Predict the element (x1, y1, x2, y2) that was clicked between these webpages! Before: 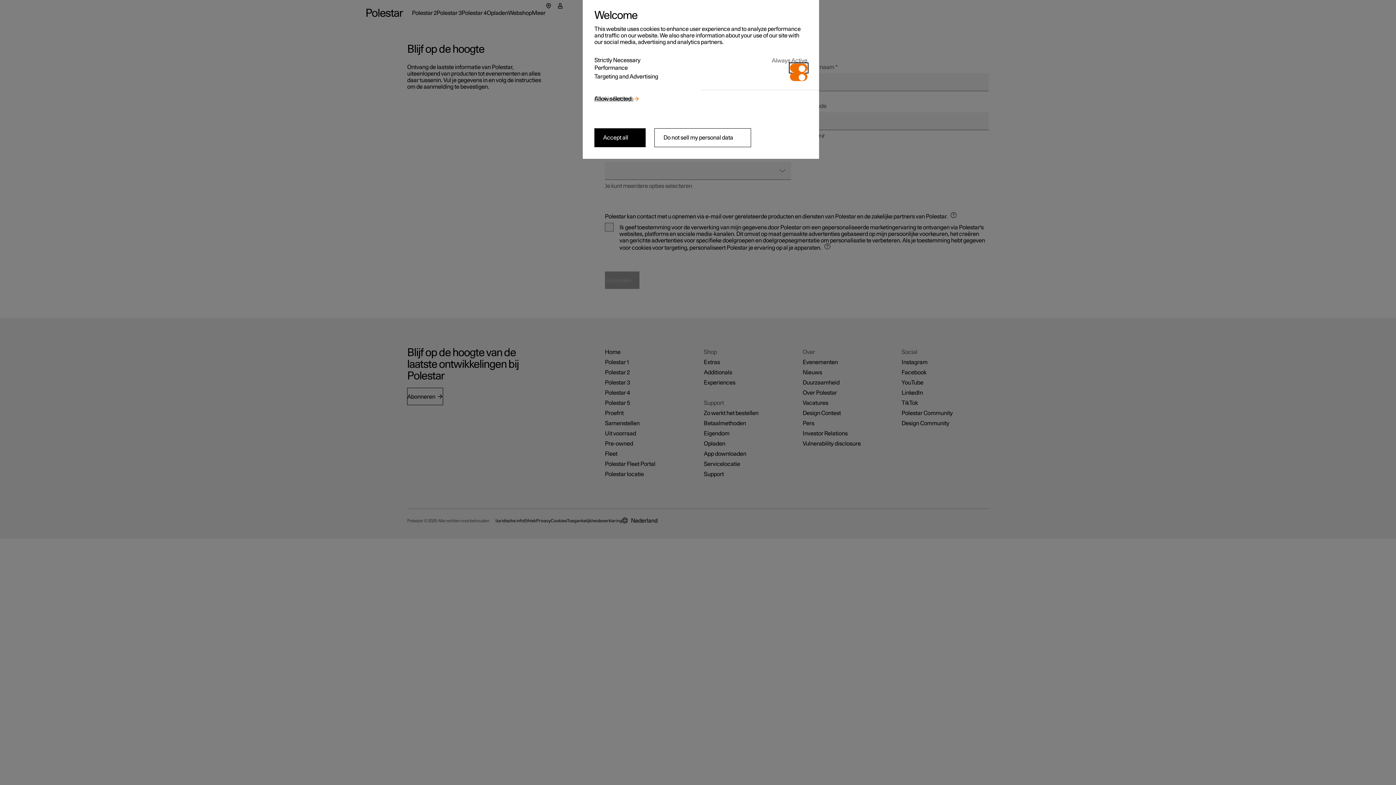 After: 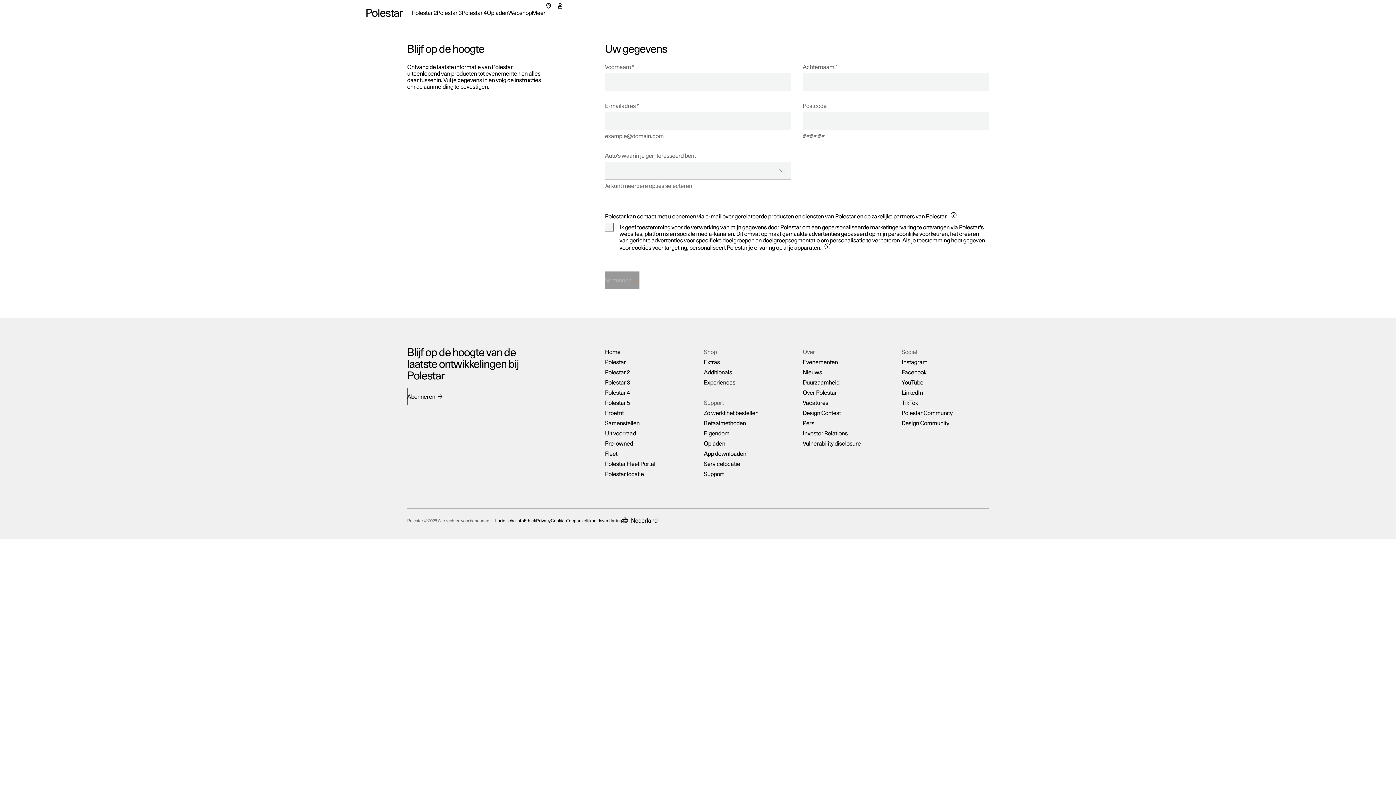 Action: label: Accept all bbox: (594, 128, 645, 147)